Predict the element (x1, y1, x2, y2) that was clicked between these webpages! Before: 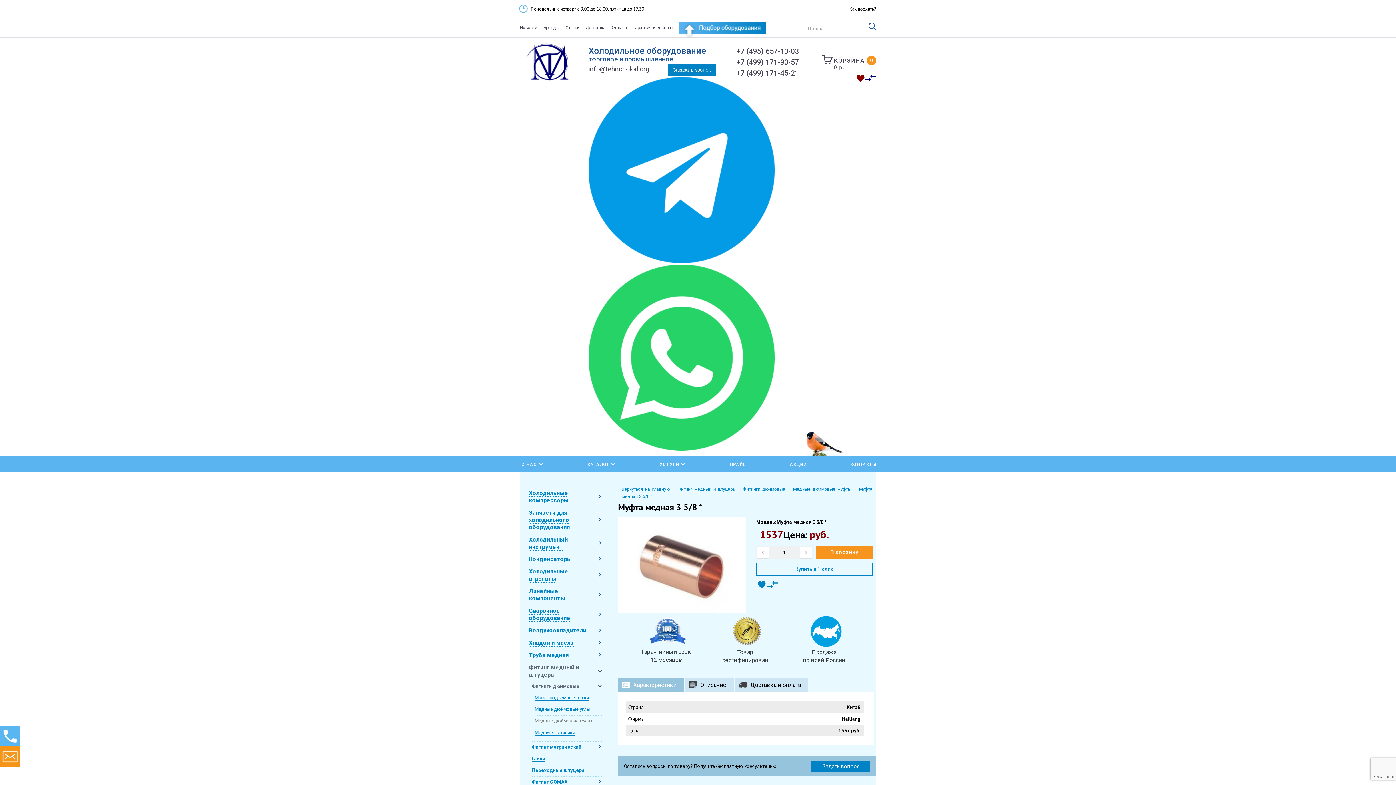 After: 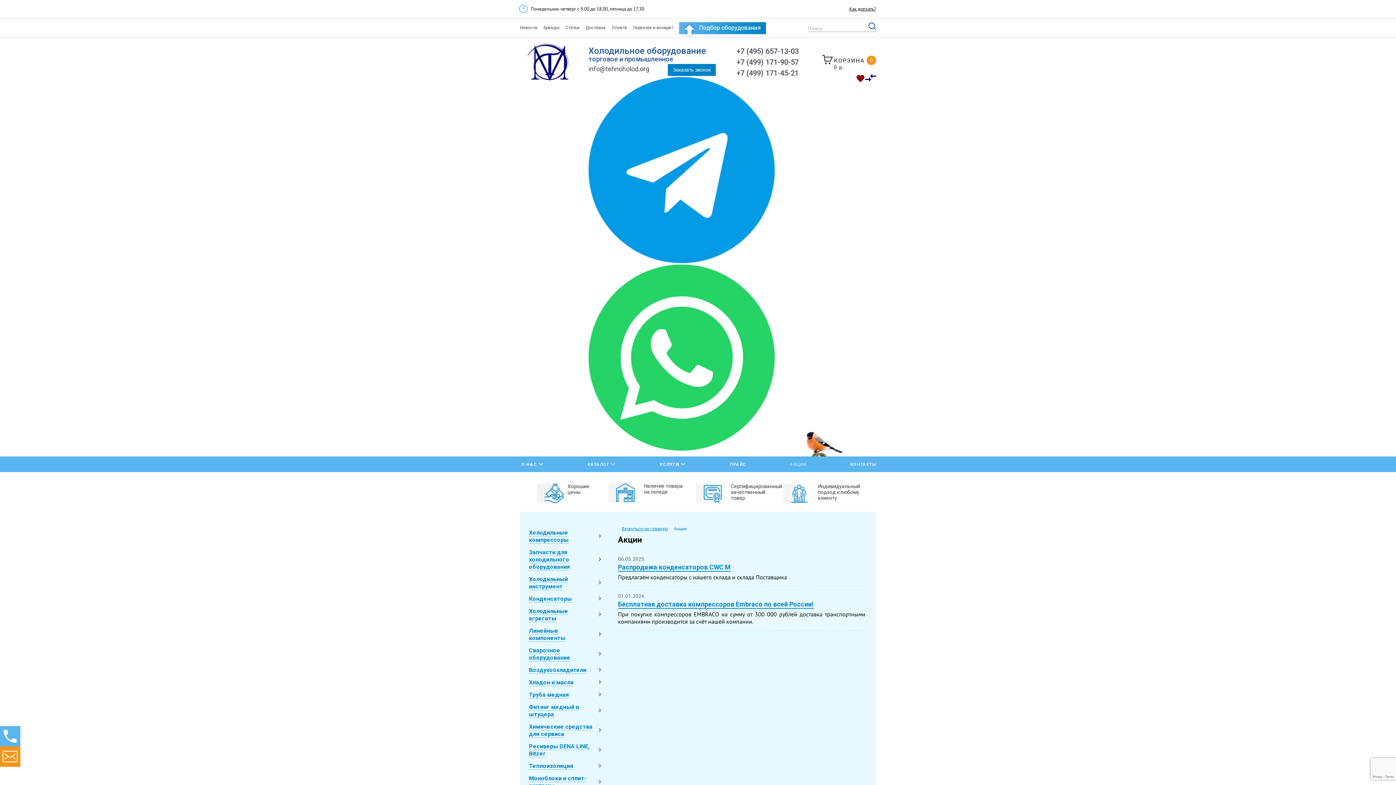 Action: bbox: (788, 456, 808, 472) label: АКЦИИ